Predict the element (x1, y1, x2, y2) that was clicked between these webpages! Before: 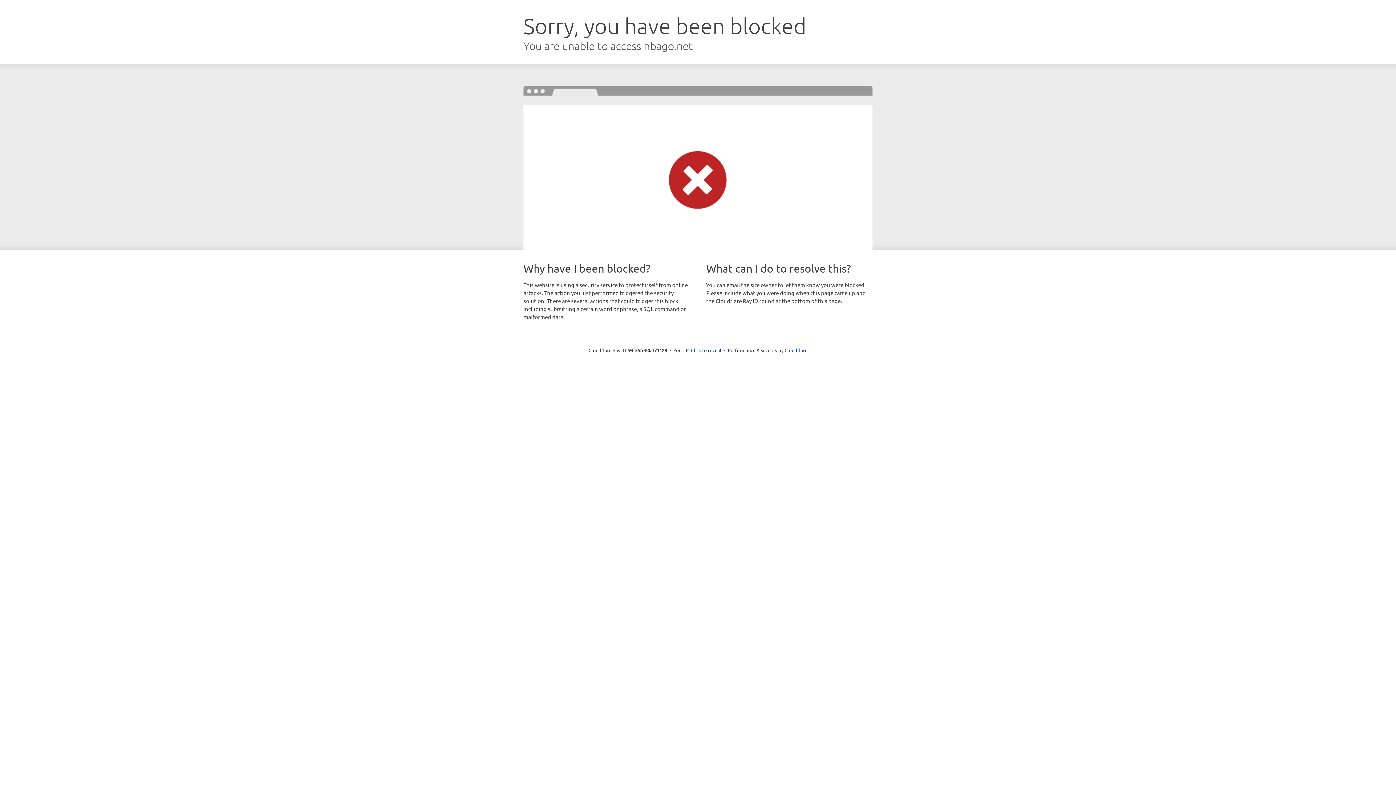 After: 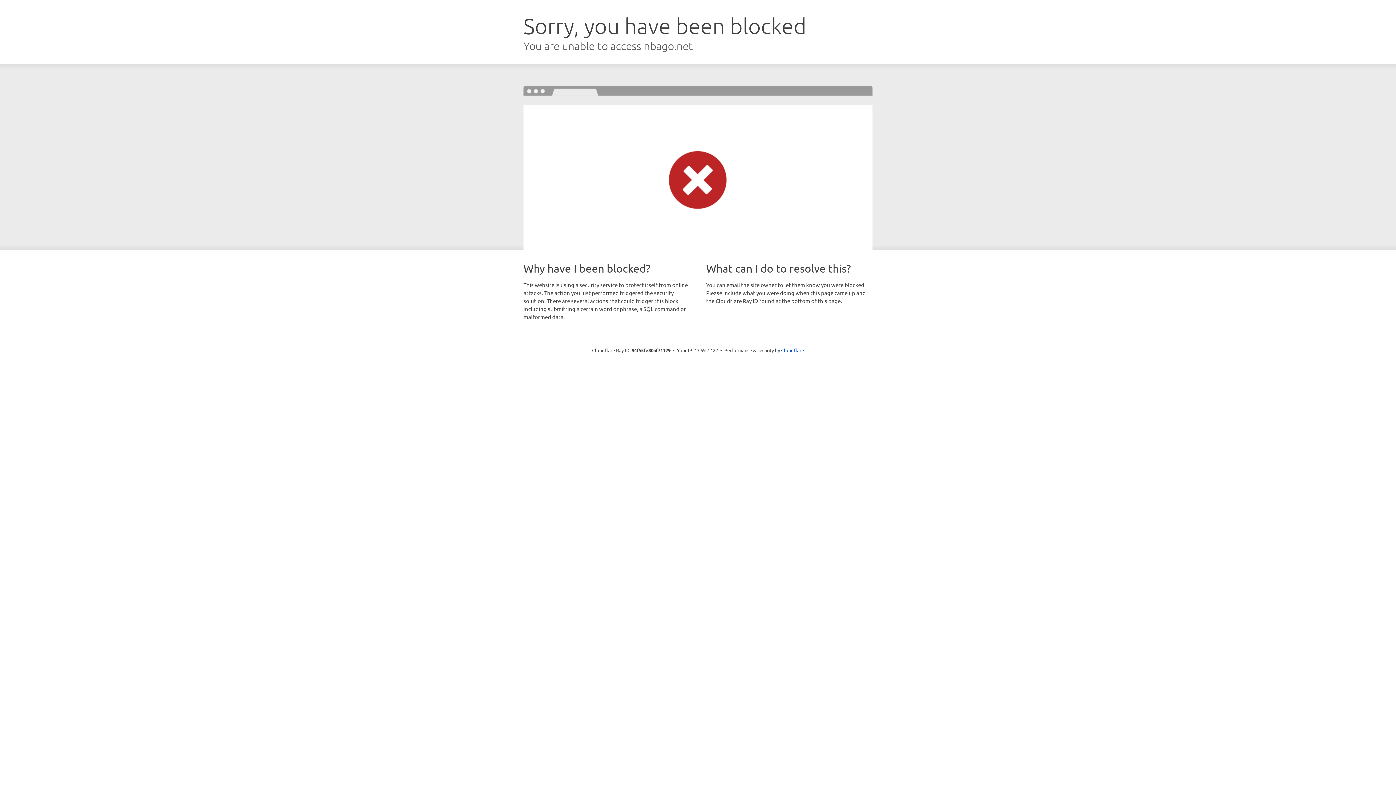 Action: bbox: (691, 346, 721, 353) label: Click to reveal